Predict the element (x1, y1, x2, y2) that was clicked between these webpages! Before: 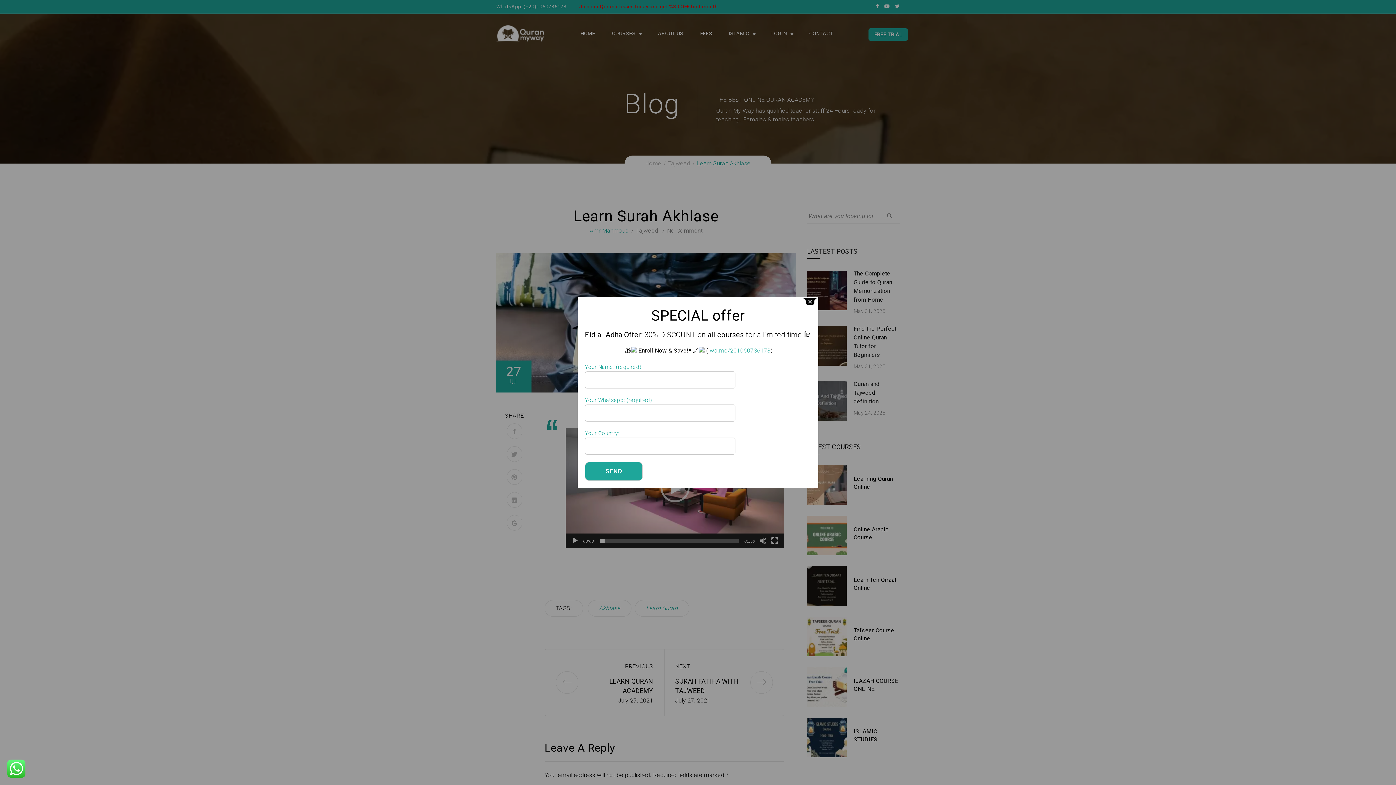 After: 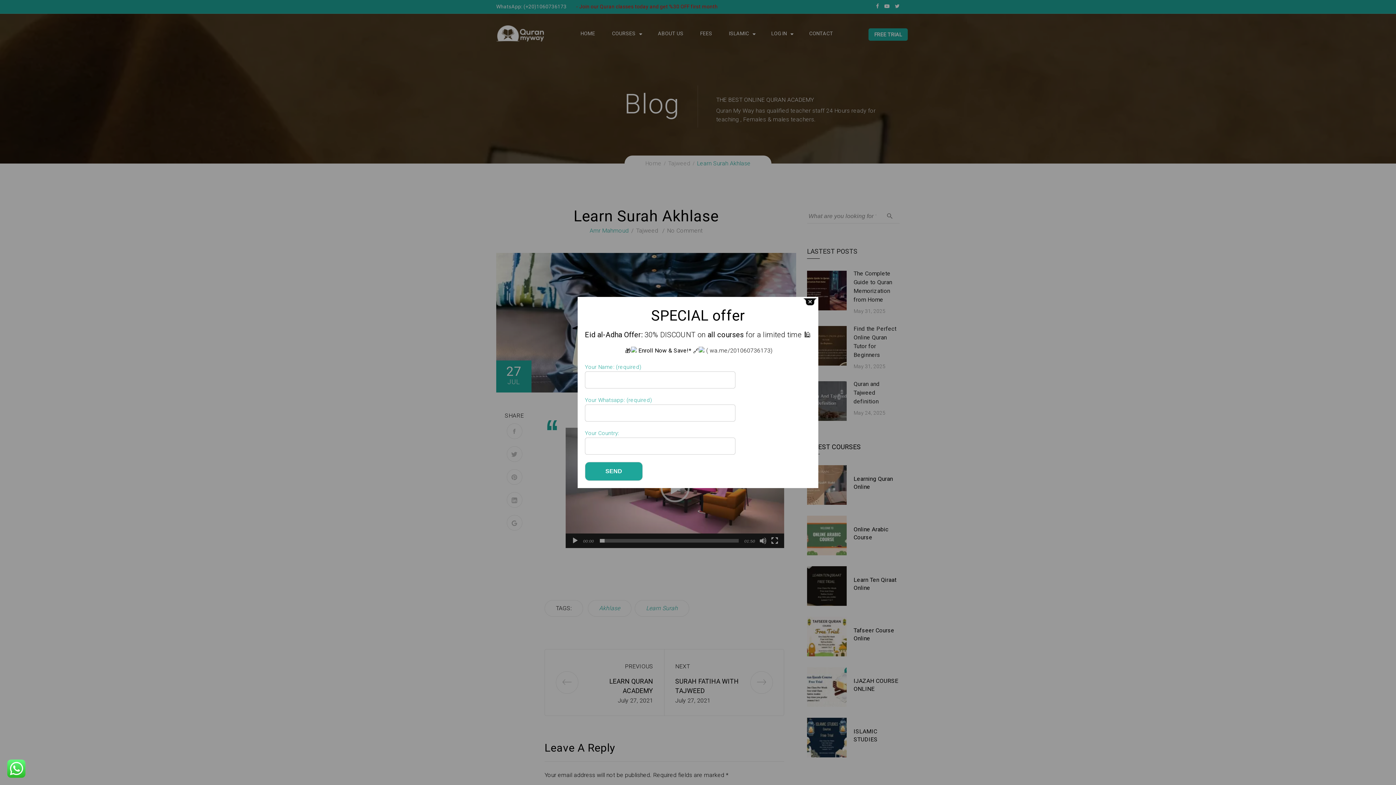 Action: label: wa.me/201060736173 bbox: (709, 347, 770, 354)